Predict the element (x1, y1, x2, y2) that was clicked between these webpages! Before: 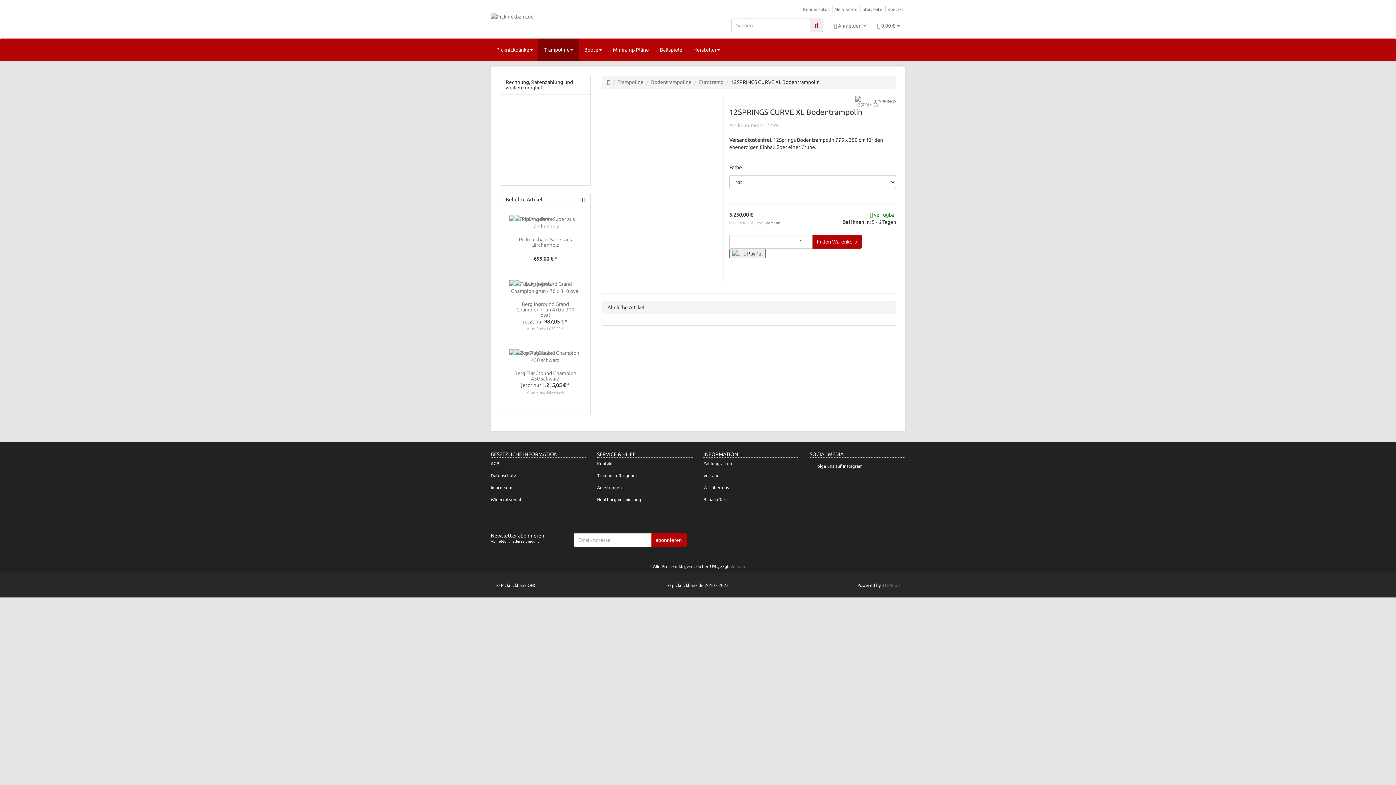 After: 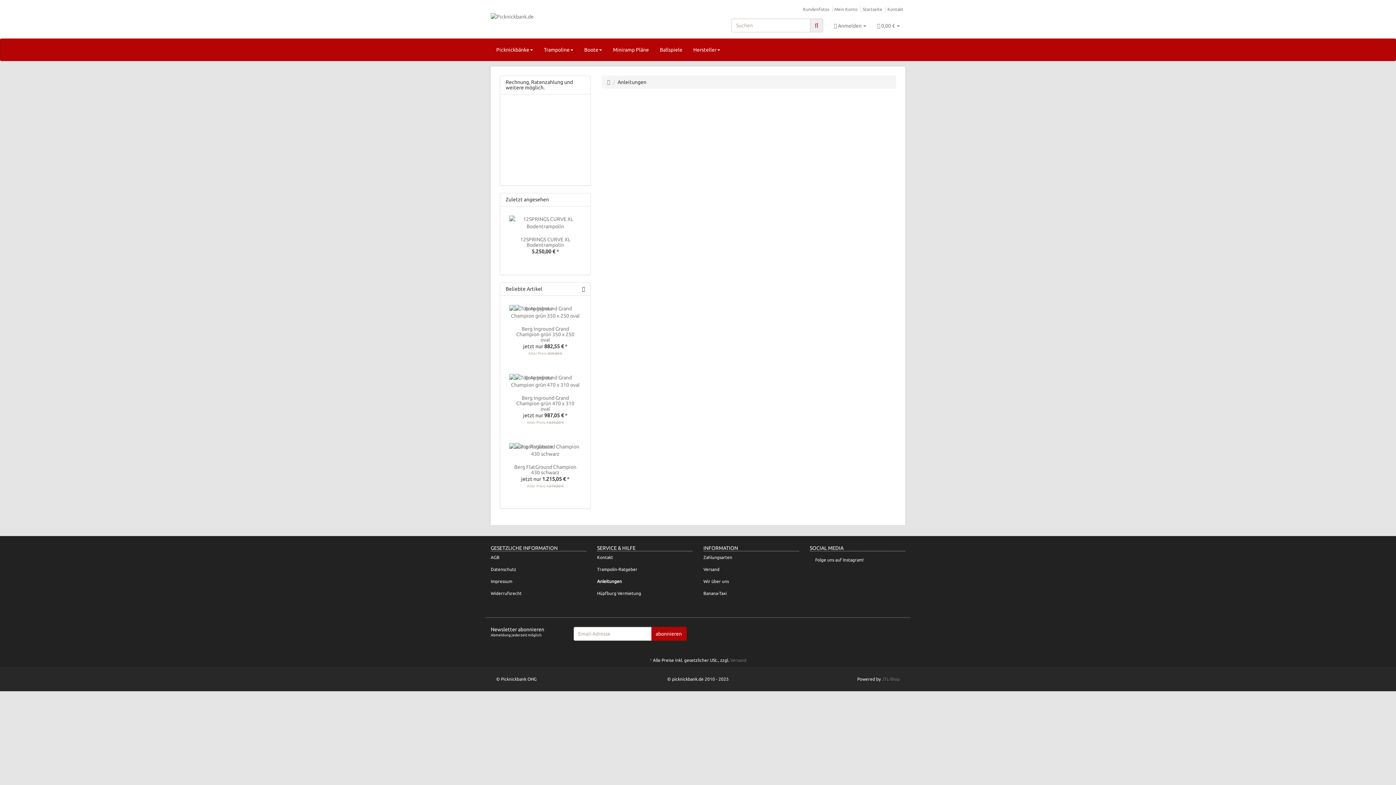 Action: label: Anleitungen bbox: (597, 481, 692, 493)